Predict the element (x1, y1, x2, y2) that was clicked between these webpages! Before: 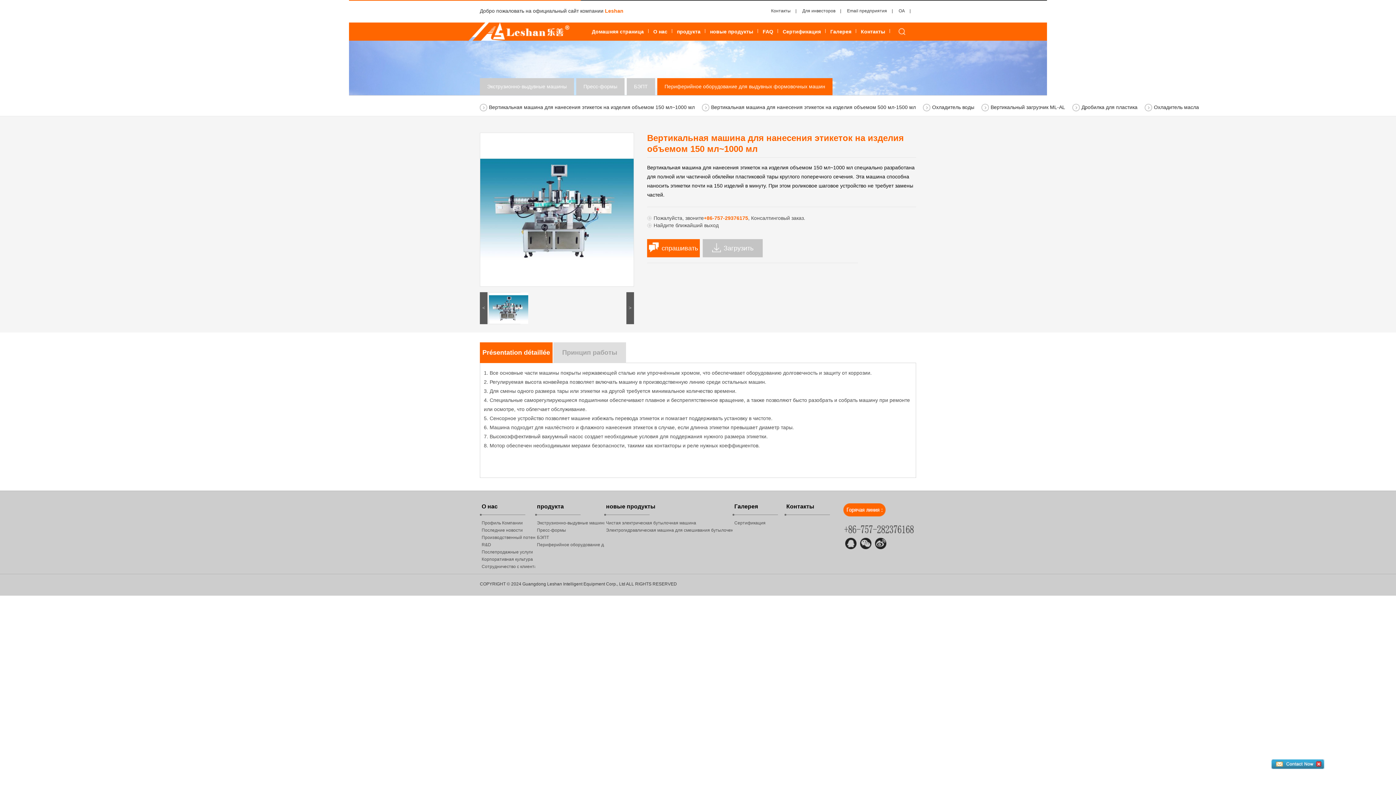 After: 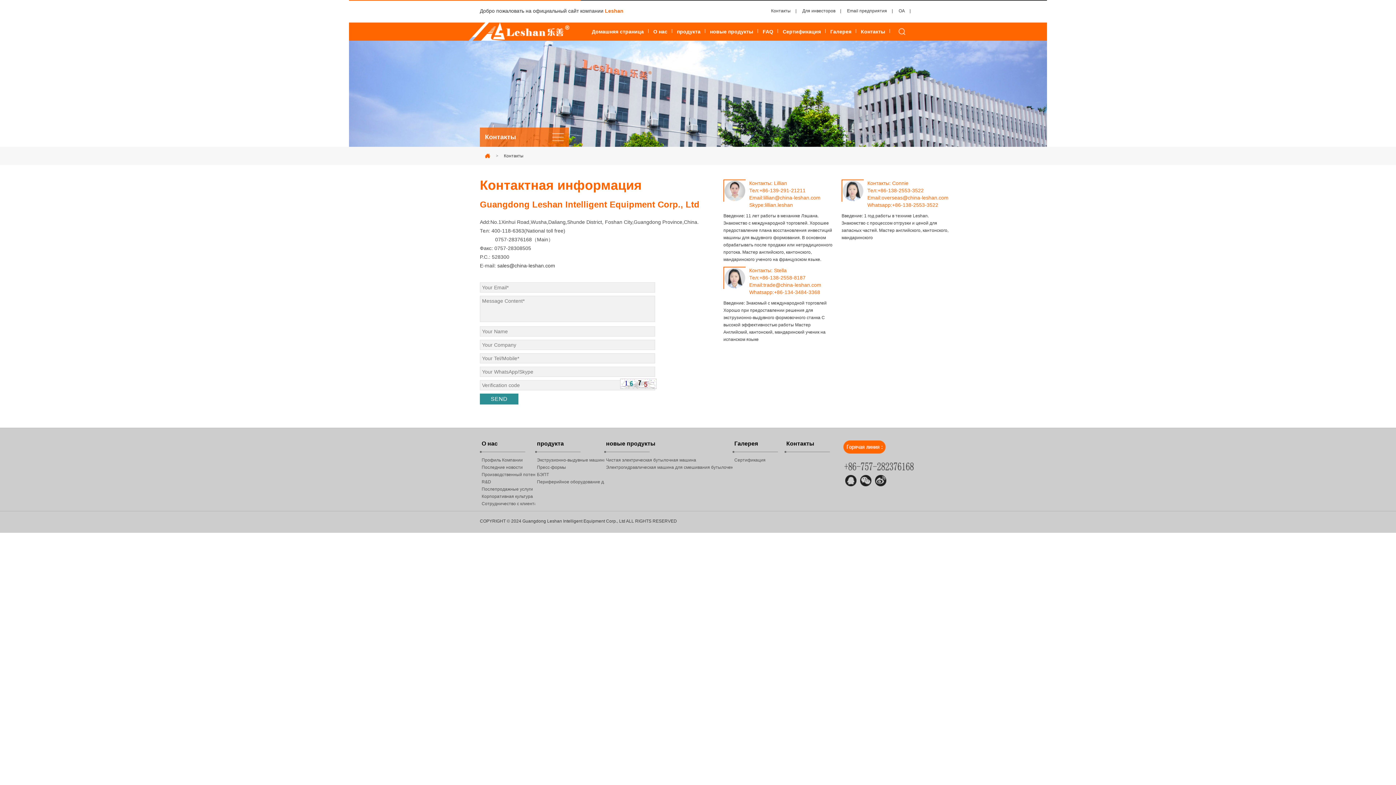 Action: bbox: (784, 500, 840, 516) label: Контакты